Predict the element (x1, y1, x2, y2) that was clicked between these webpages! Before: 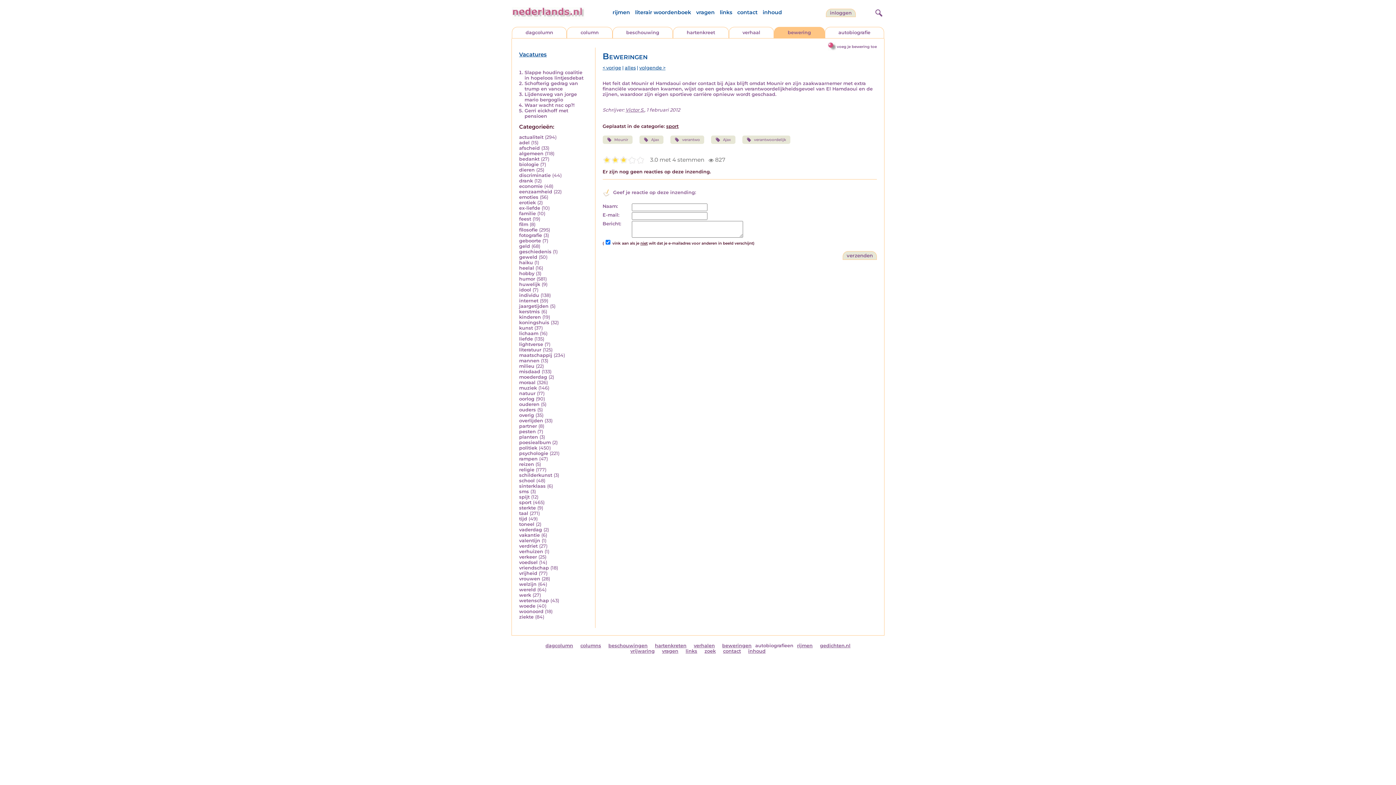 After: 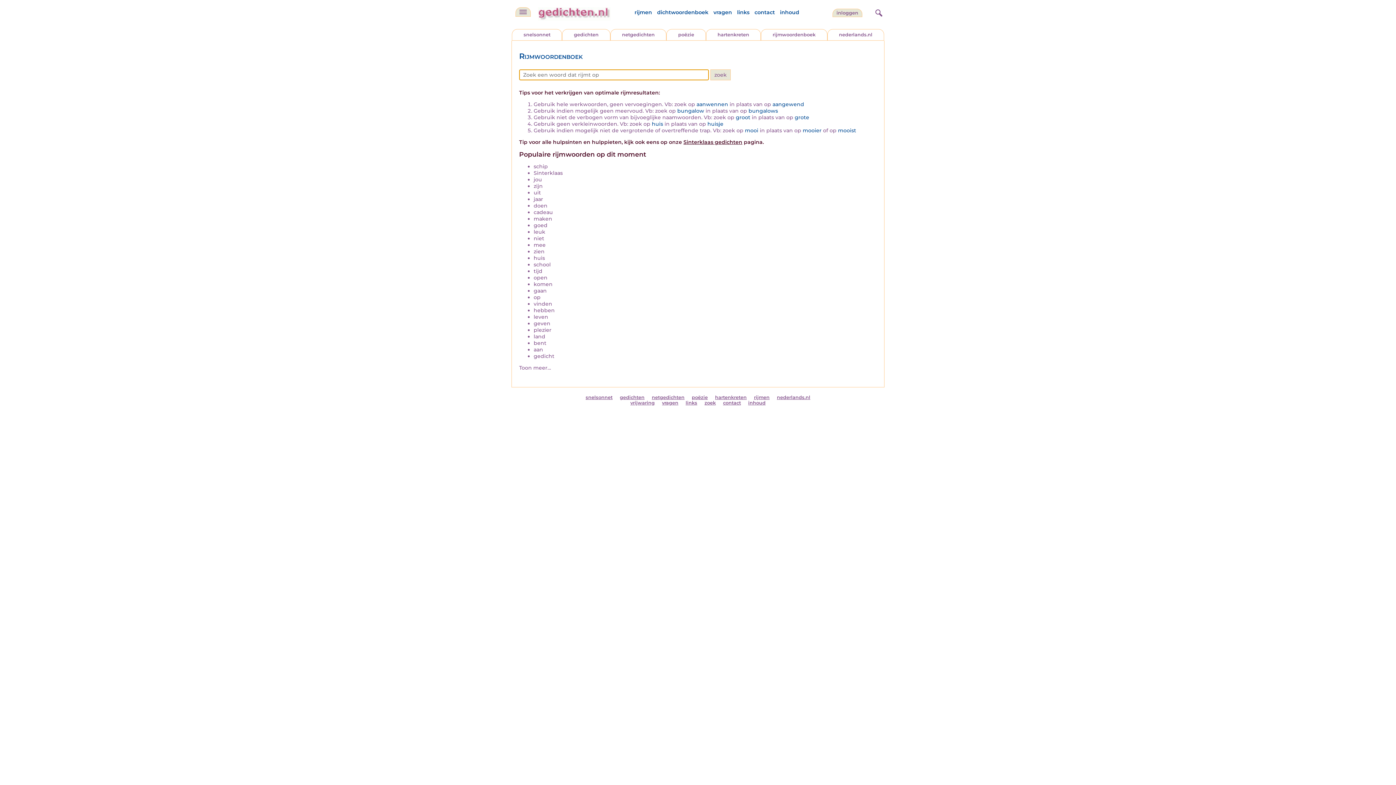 Action: bbox: (612, 9, 630, 15) label: rijmen